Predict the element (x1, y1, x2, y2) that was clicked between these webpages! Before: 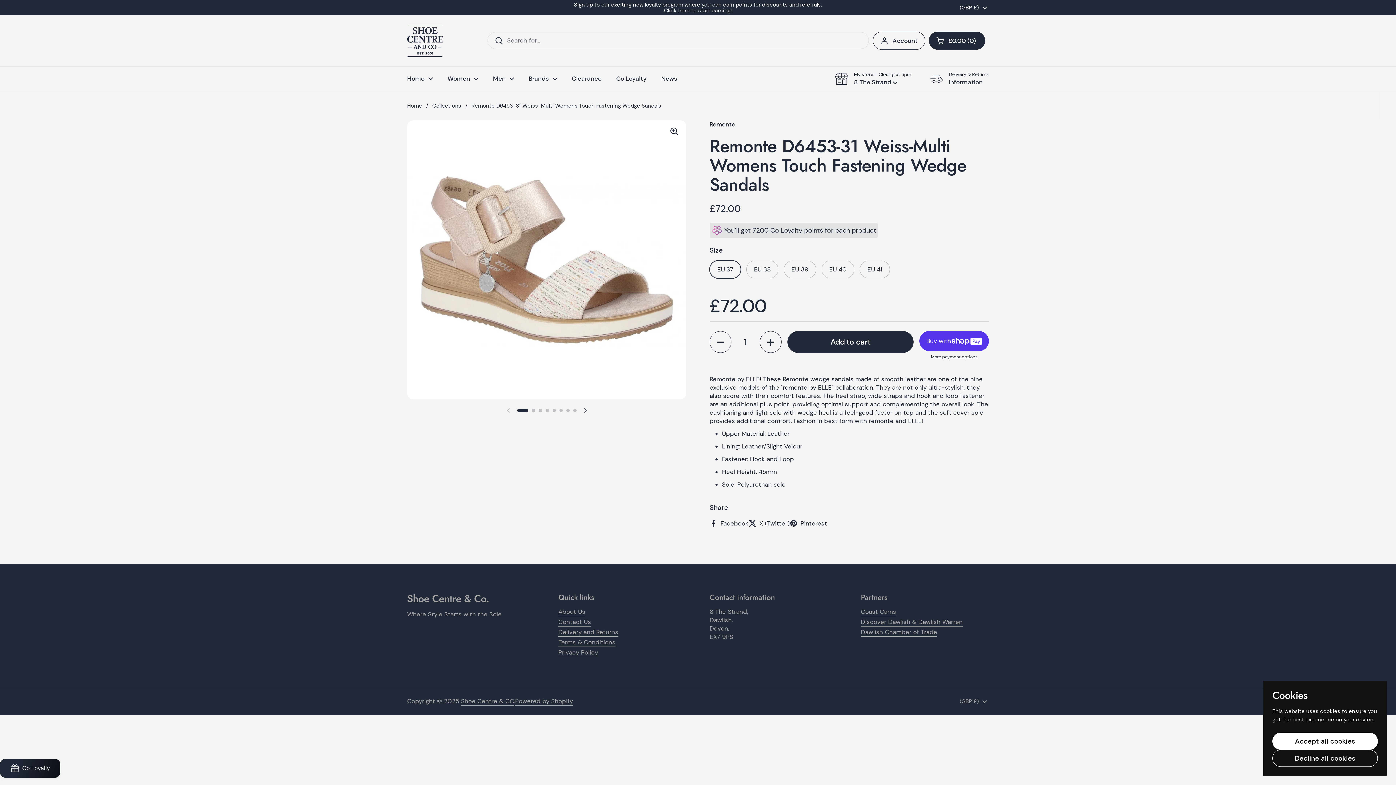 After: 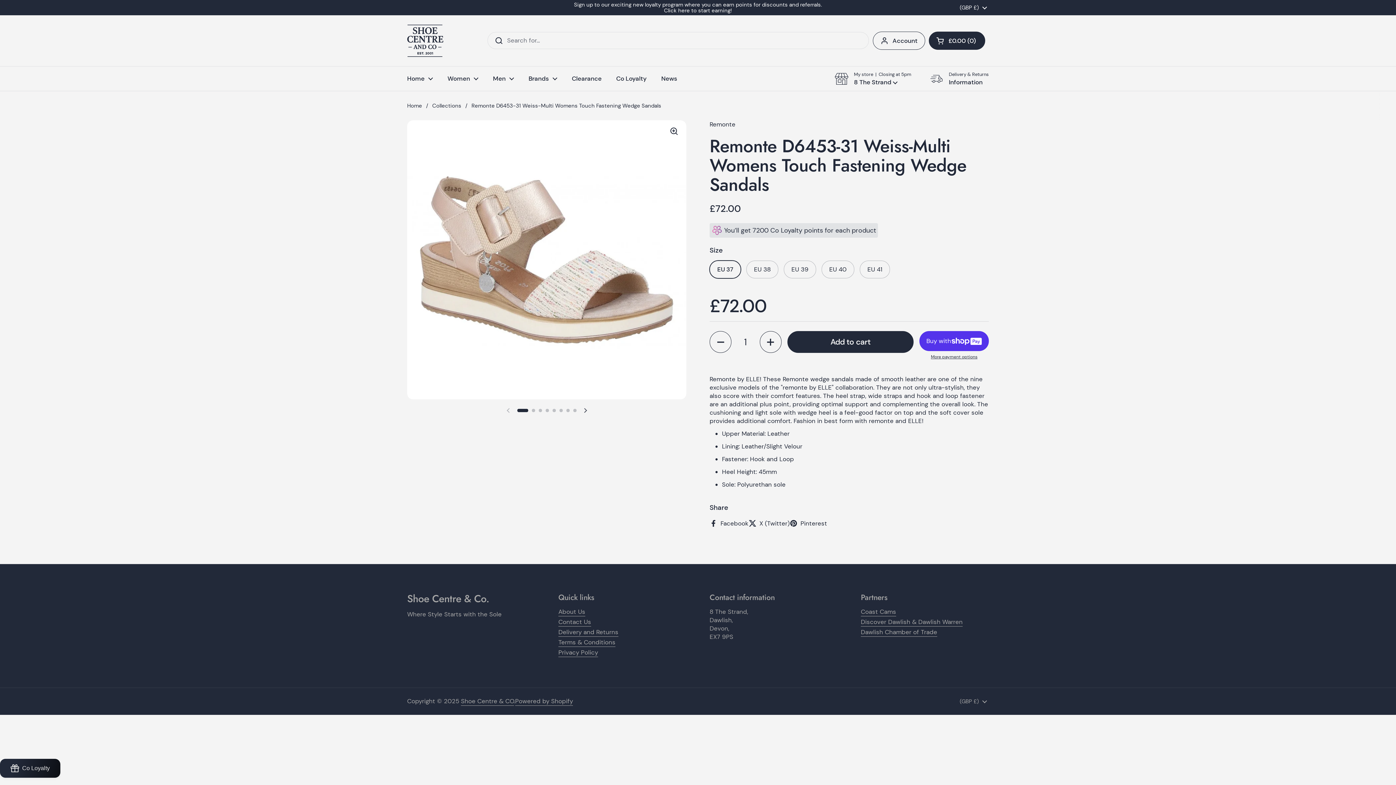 Action: label: Decline all cookies bbox: (1272, 750, 1378, 767)